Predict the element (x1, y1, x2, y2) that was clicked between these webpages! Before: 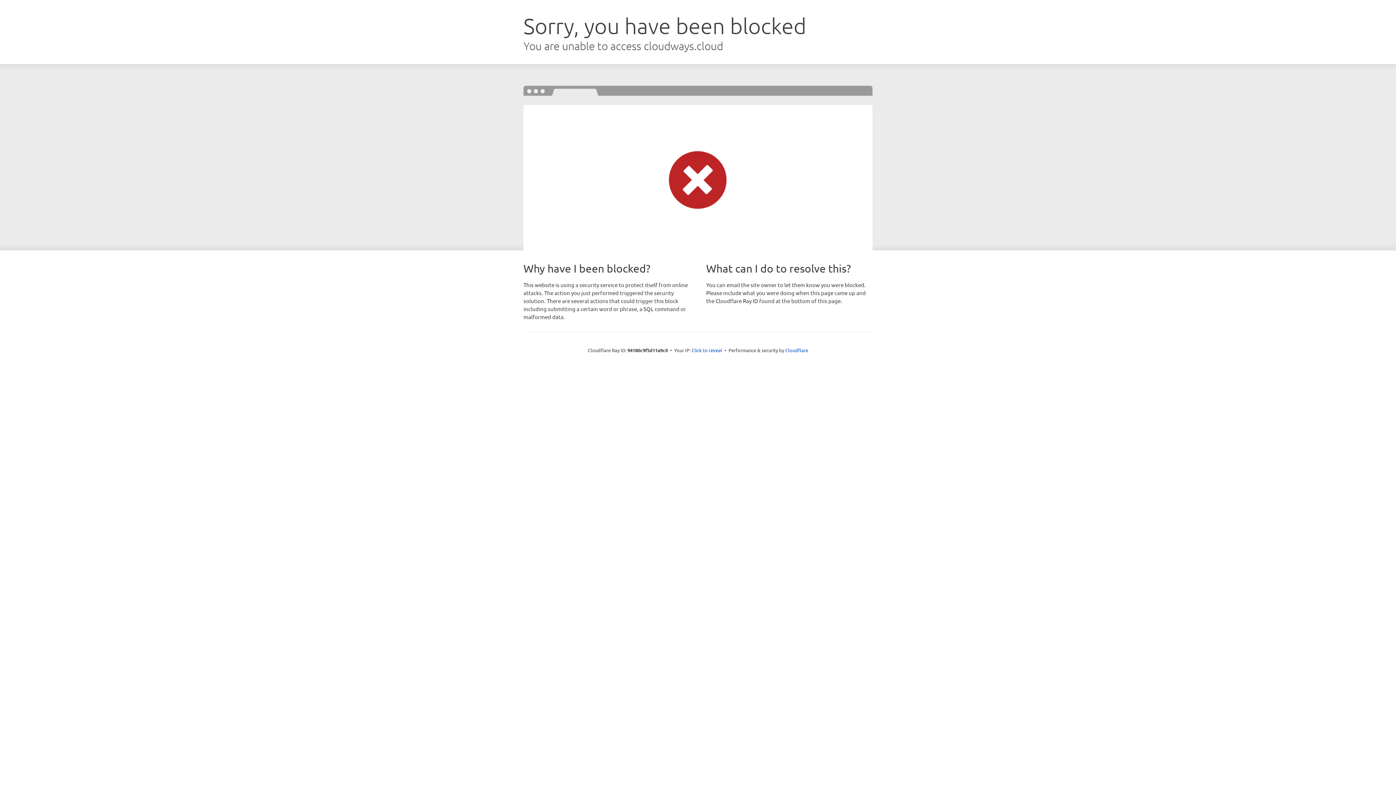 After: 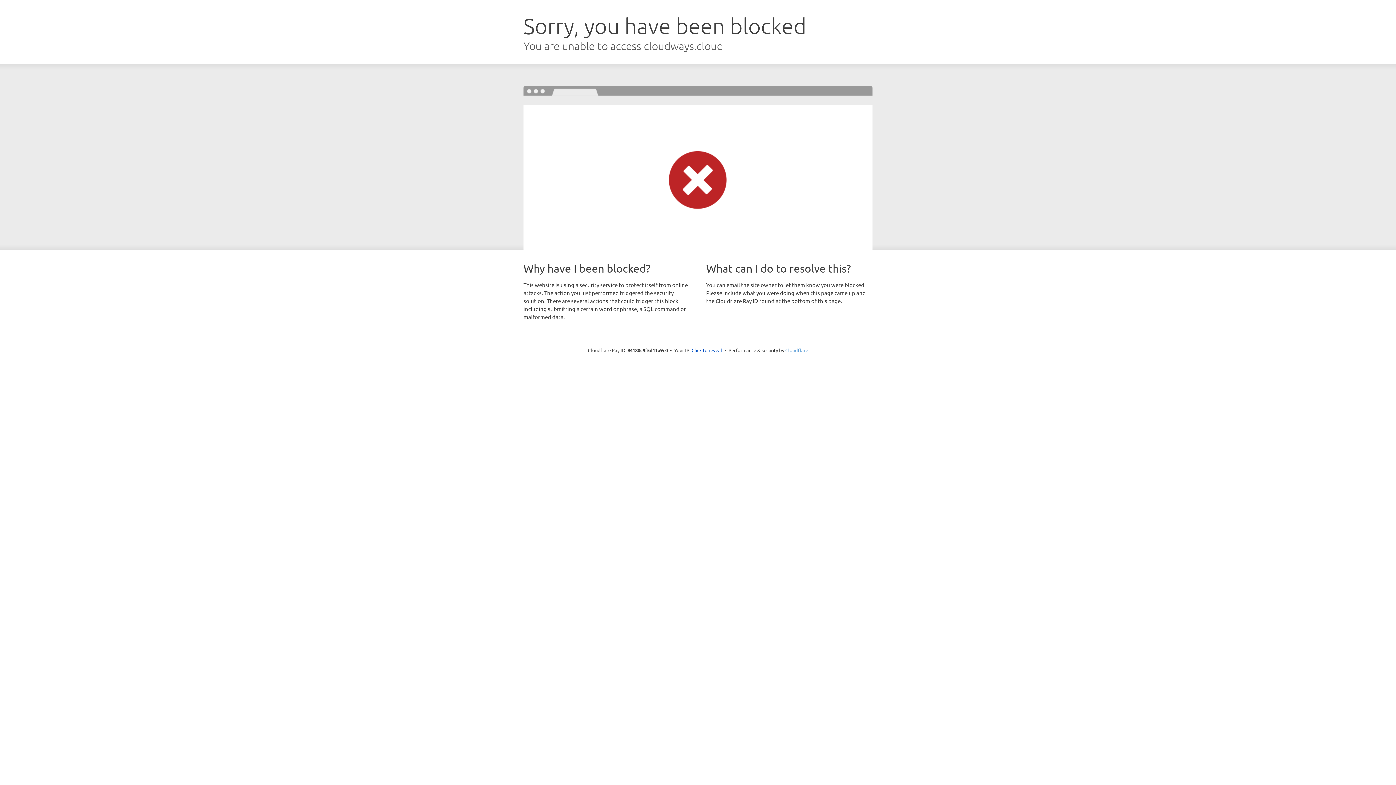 Action: bbox: (785, 347, 808, 353) label: Cloudflare